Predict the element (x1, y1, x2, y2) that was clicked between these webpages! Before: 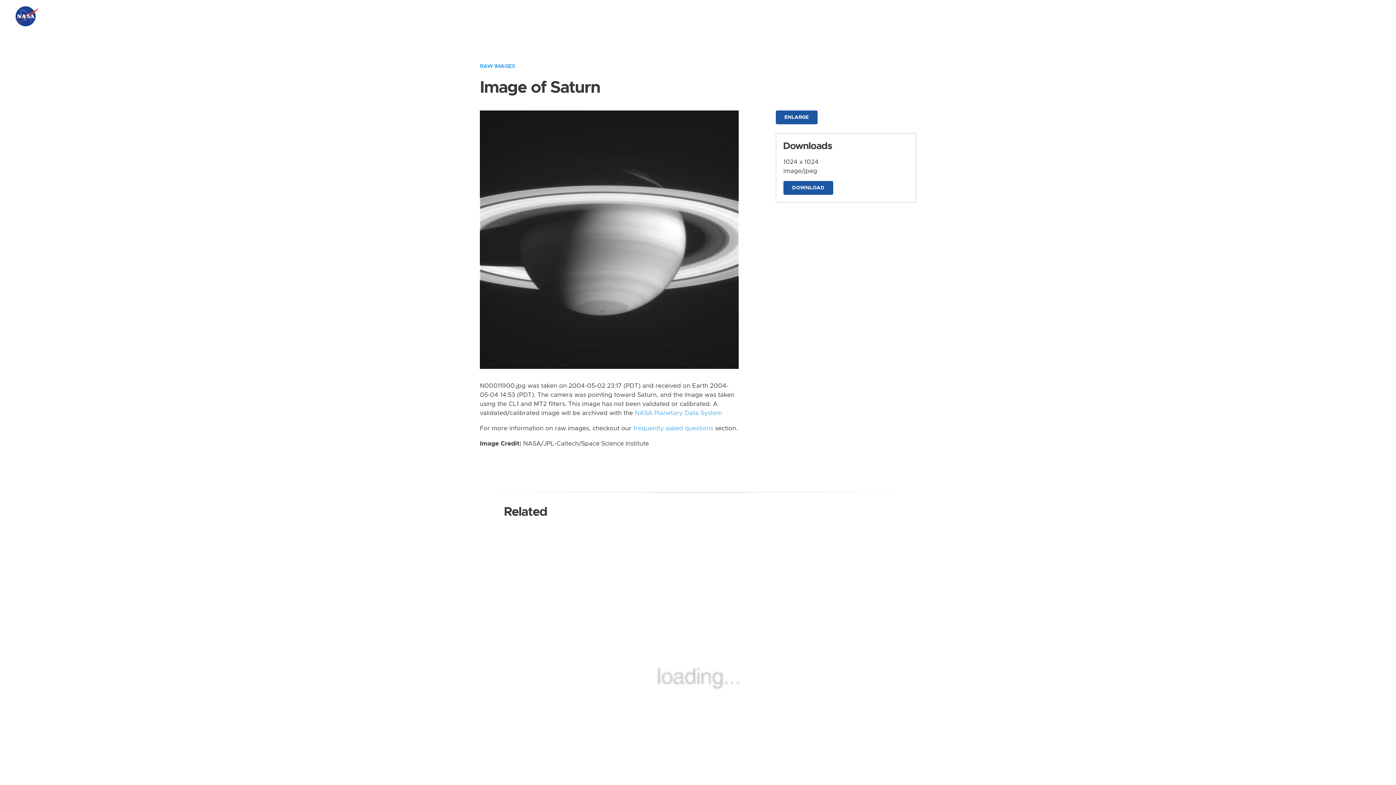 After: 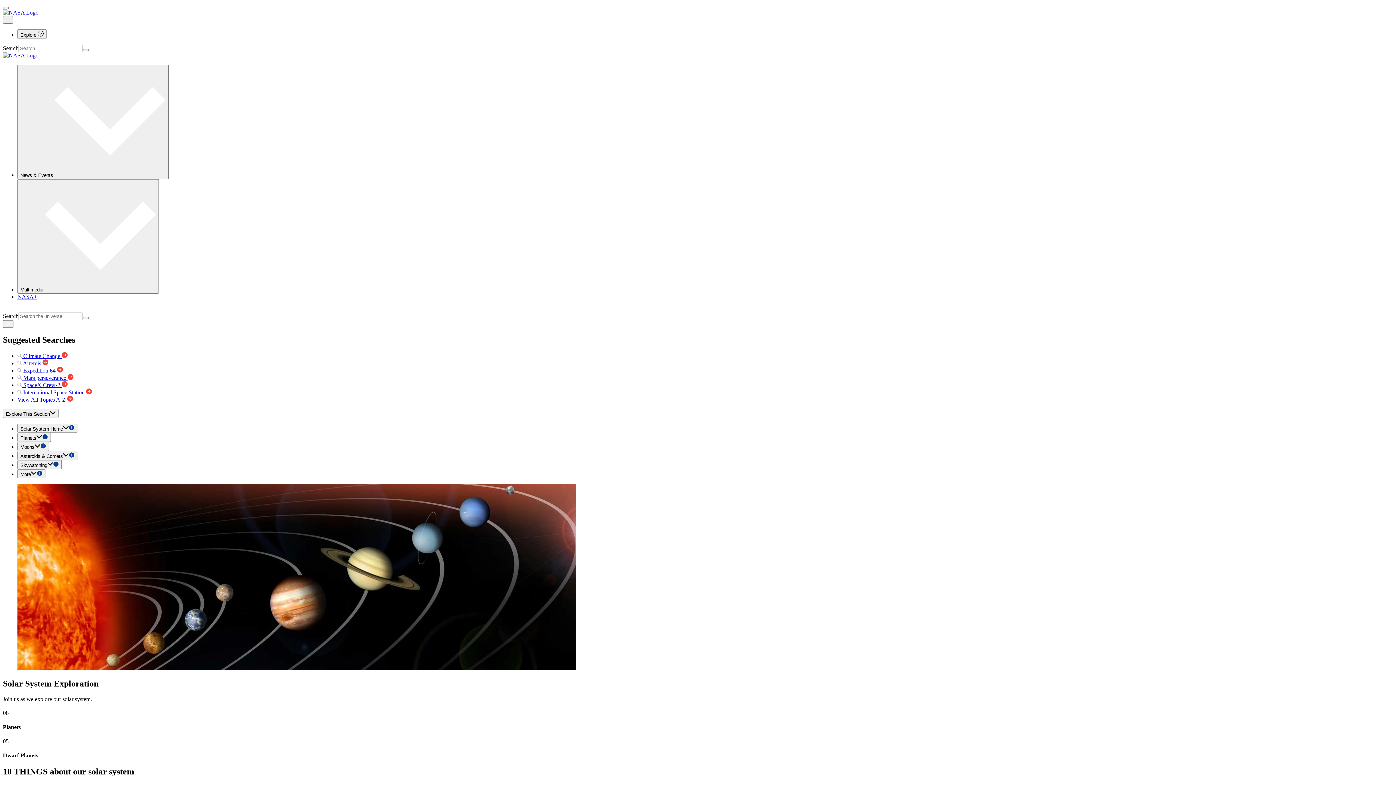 Action: label: Our Galactic Neighborhood bbox: (41, 16, 139, 27)